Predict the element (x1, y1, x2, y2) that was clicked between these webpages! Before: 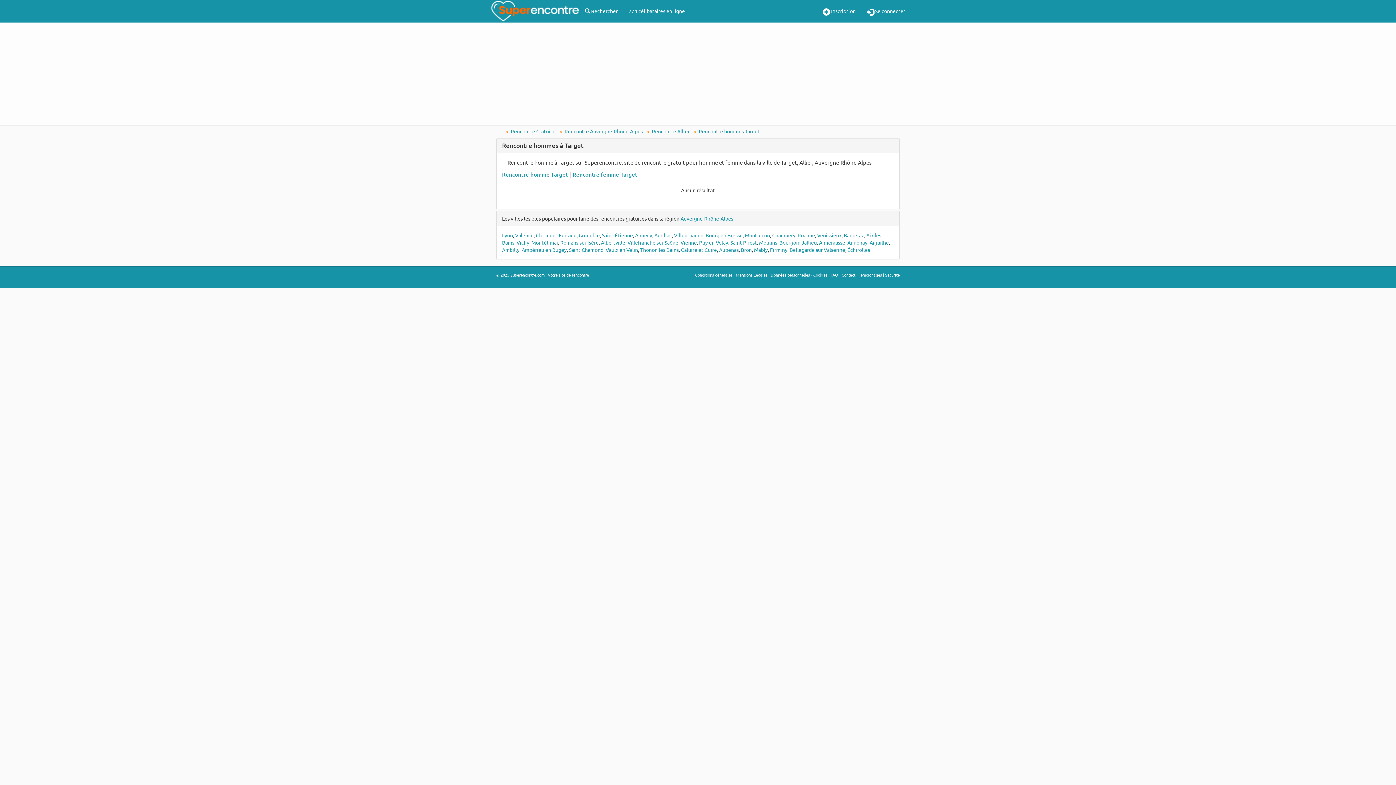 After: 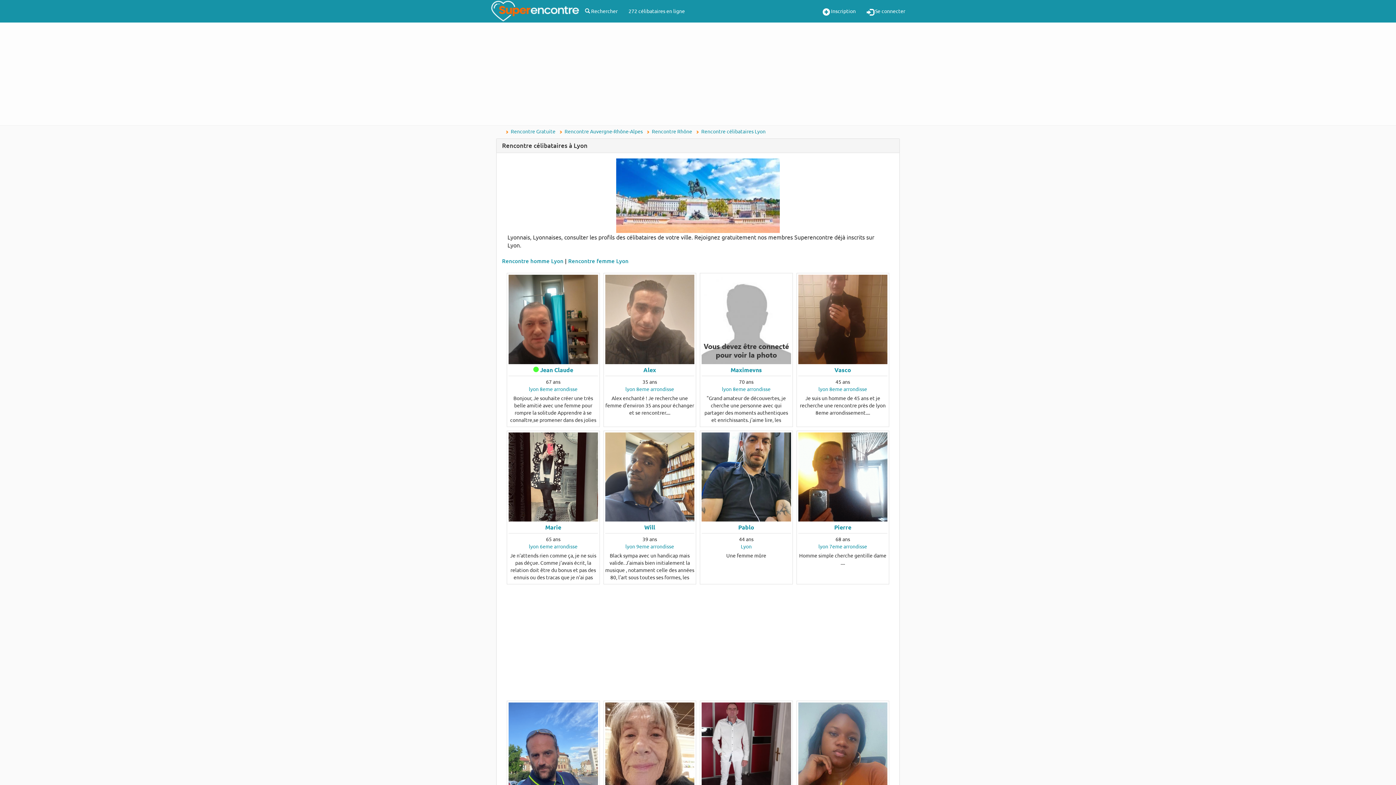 Action: bbox: (502, 232, 513, 238) label: Lyon